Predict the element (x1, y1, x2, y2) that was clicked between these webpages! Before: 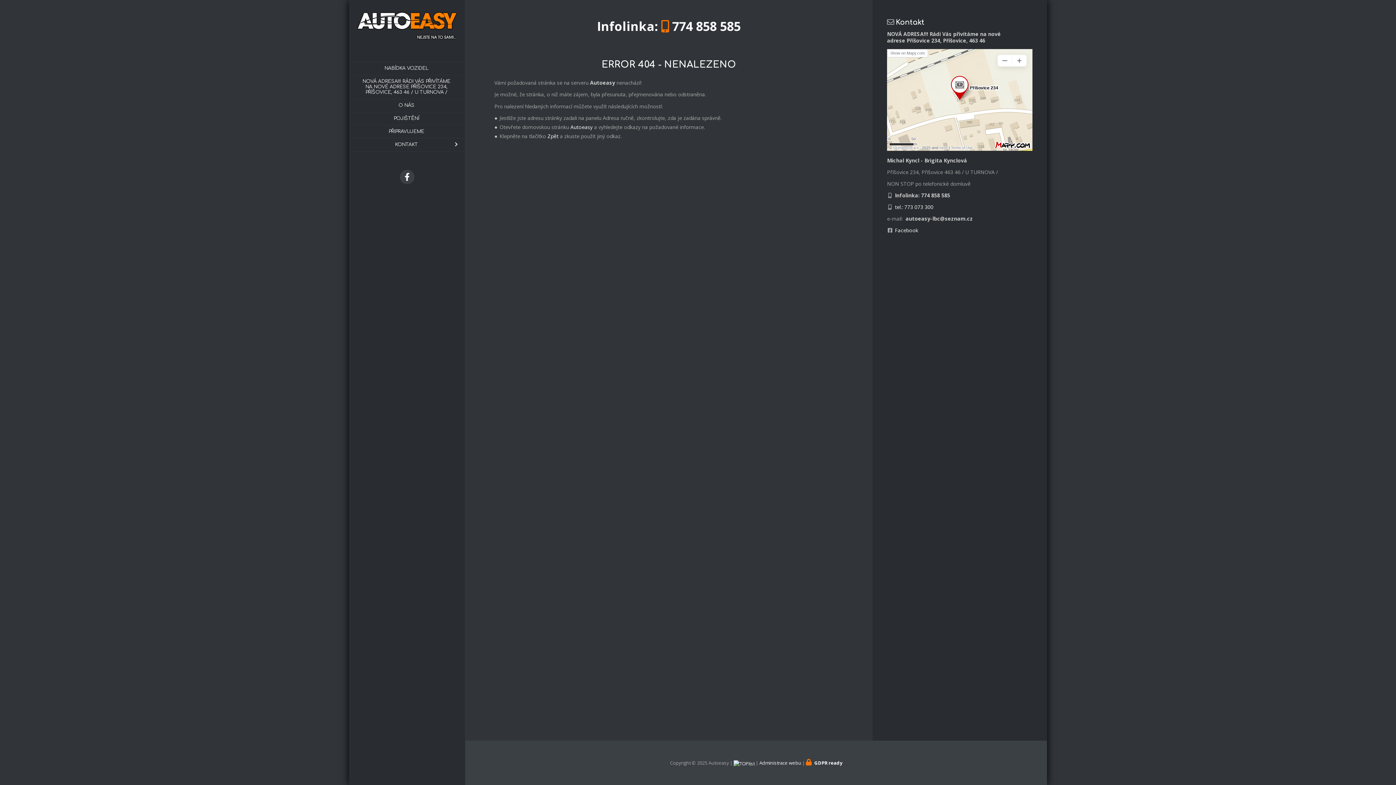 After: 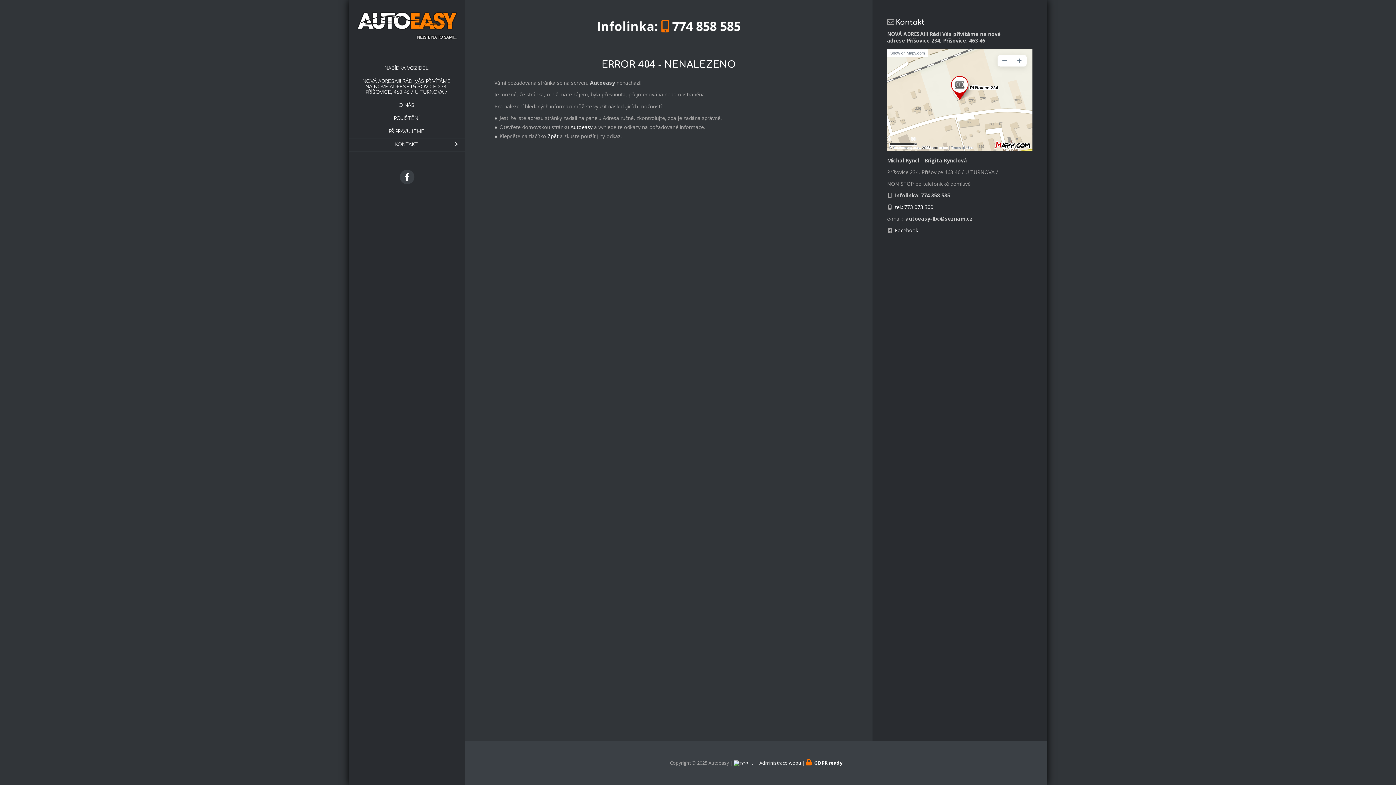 Action: bbox: (905, 215, 973, 222) label: autoeasy-lbc@seznam.cz